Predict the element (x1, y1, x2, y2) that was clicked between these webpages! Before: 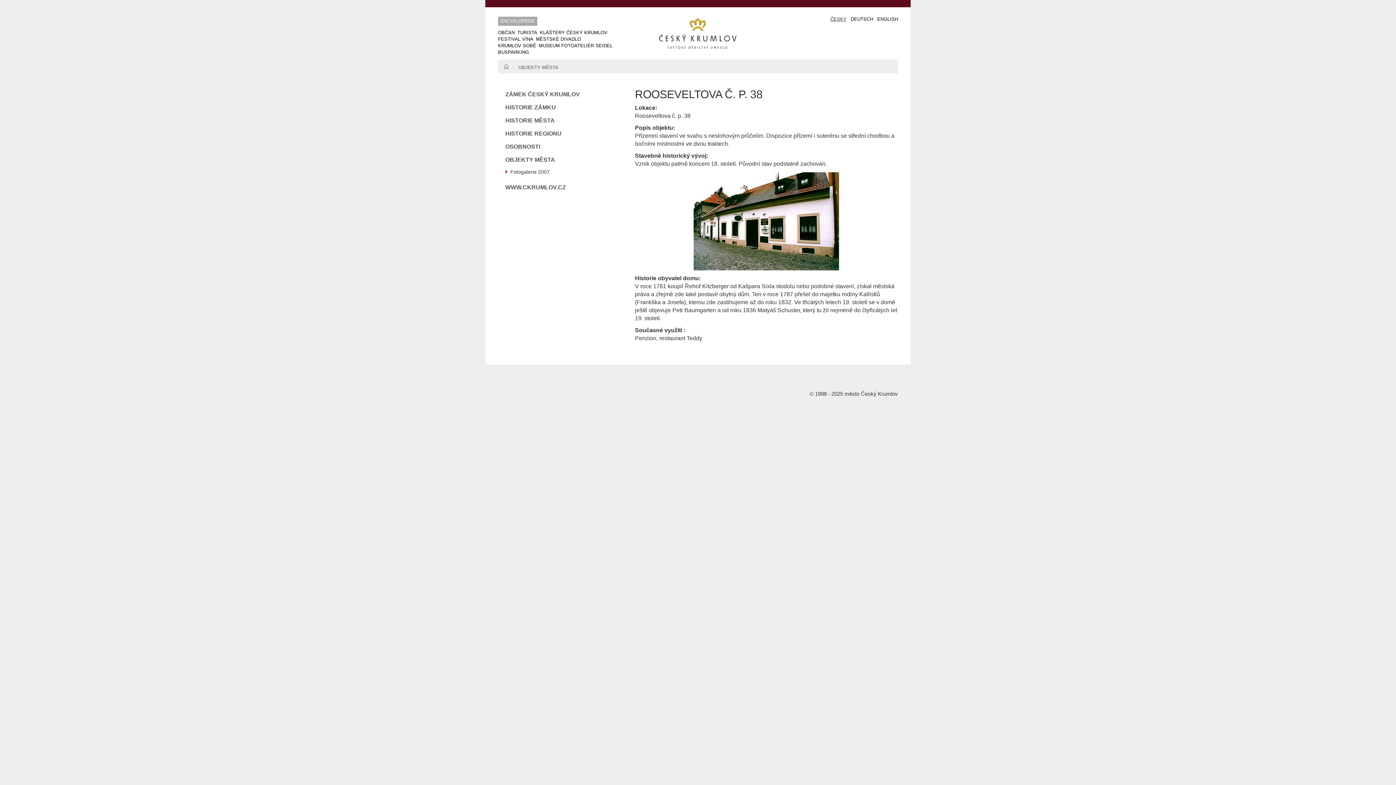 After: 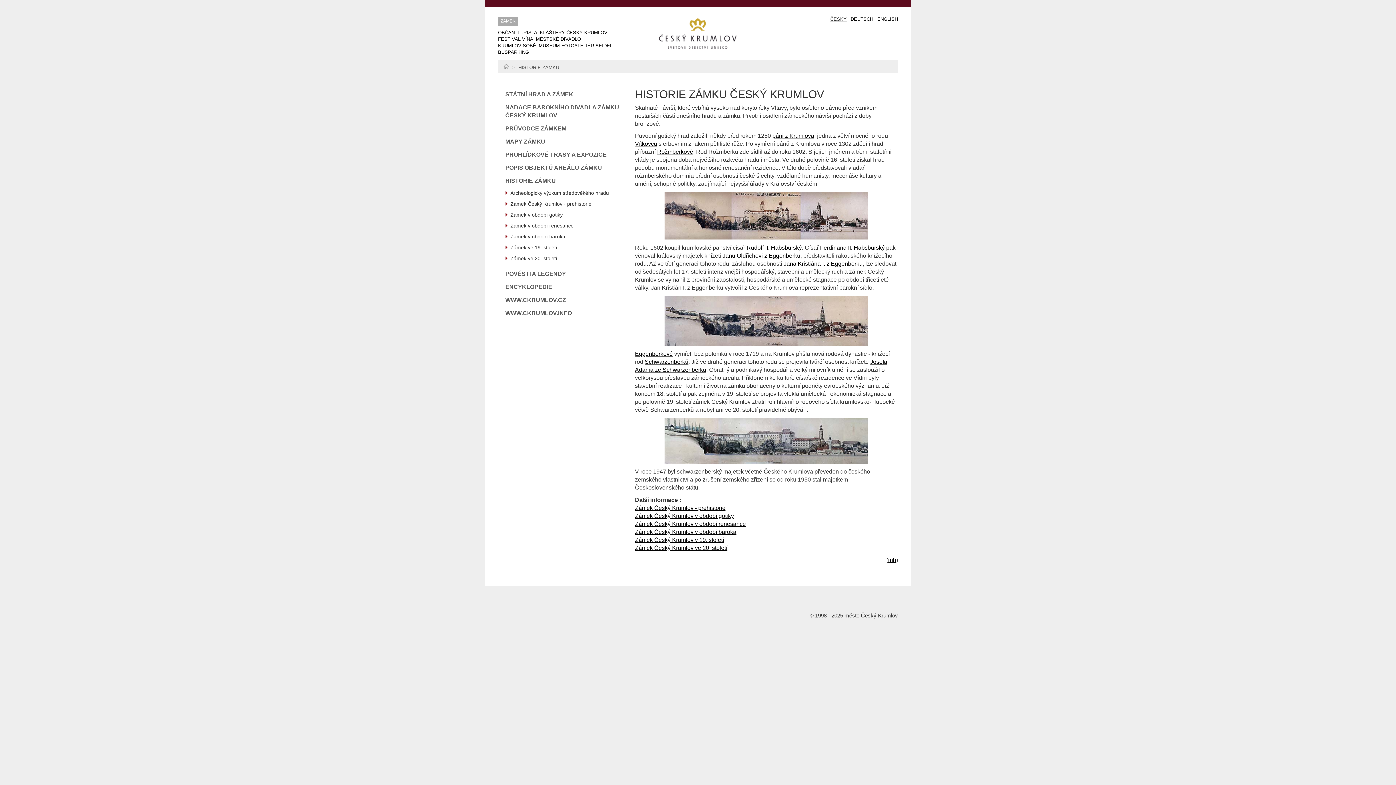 Action: bbox: (498, 101, 624, 114) label: HISTORIE ZÁMKU